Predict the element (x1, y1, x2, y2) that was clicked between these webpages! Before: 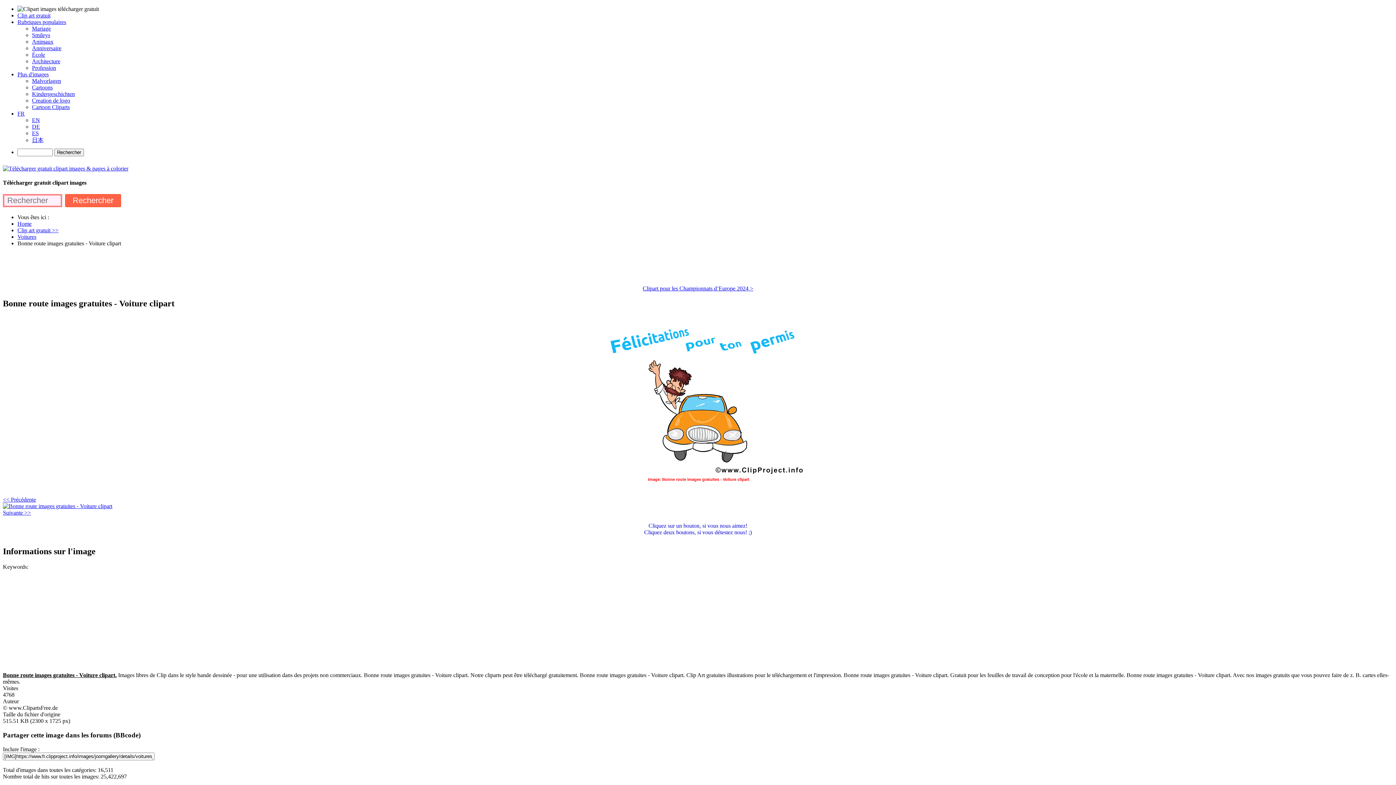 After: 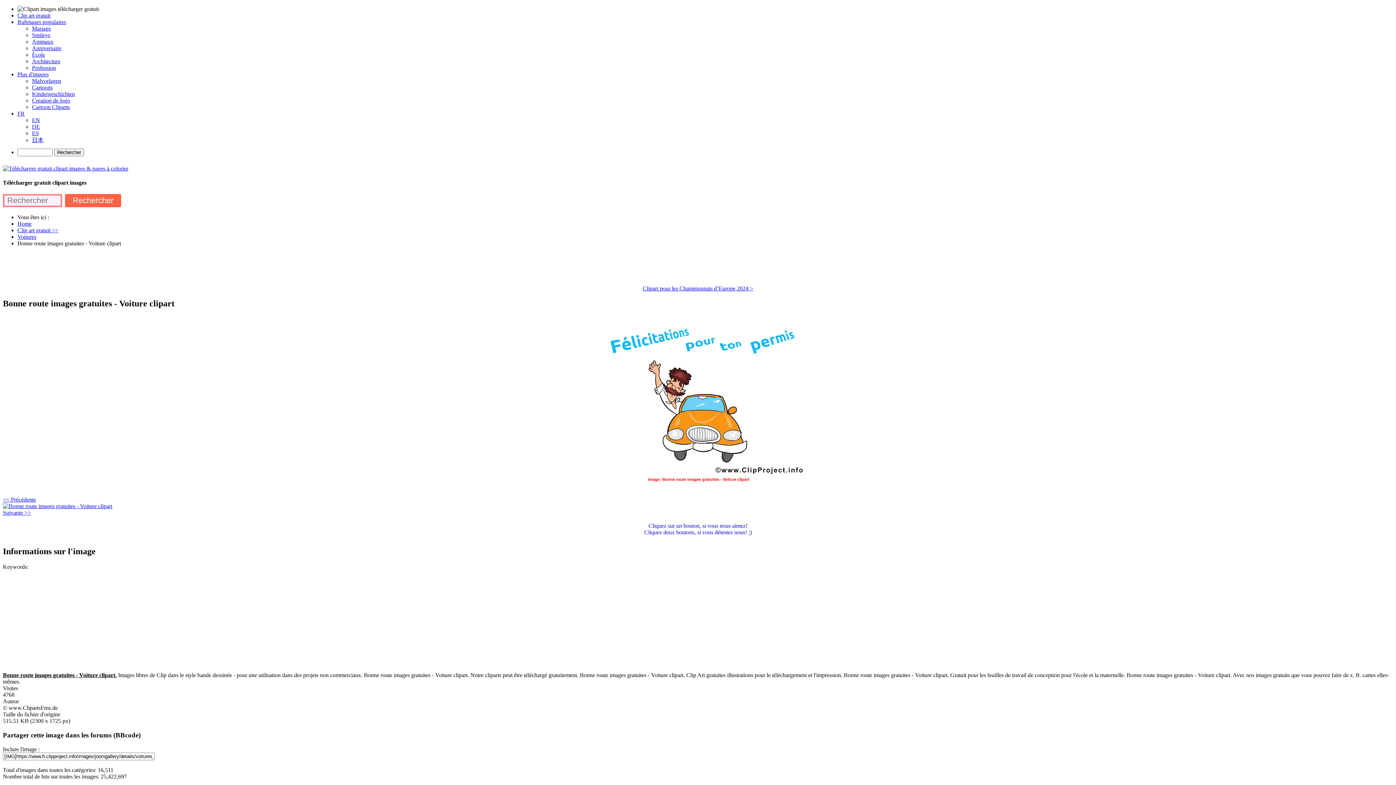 Action: label: Clipart pour les Championnats d’Europe 2024 > bbox: (642, 285, 753, 291)